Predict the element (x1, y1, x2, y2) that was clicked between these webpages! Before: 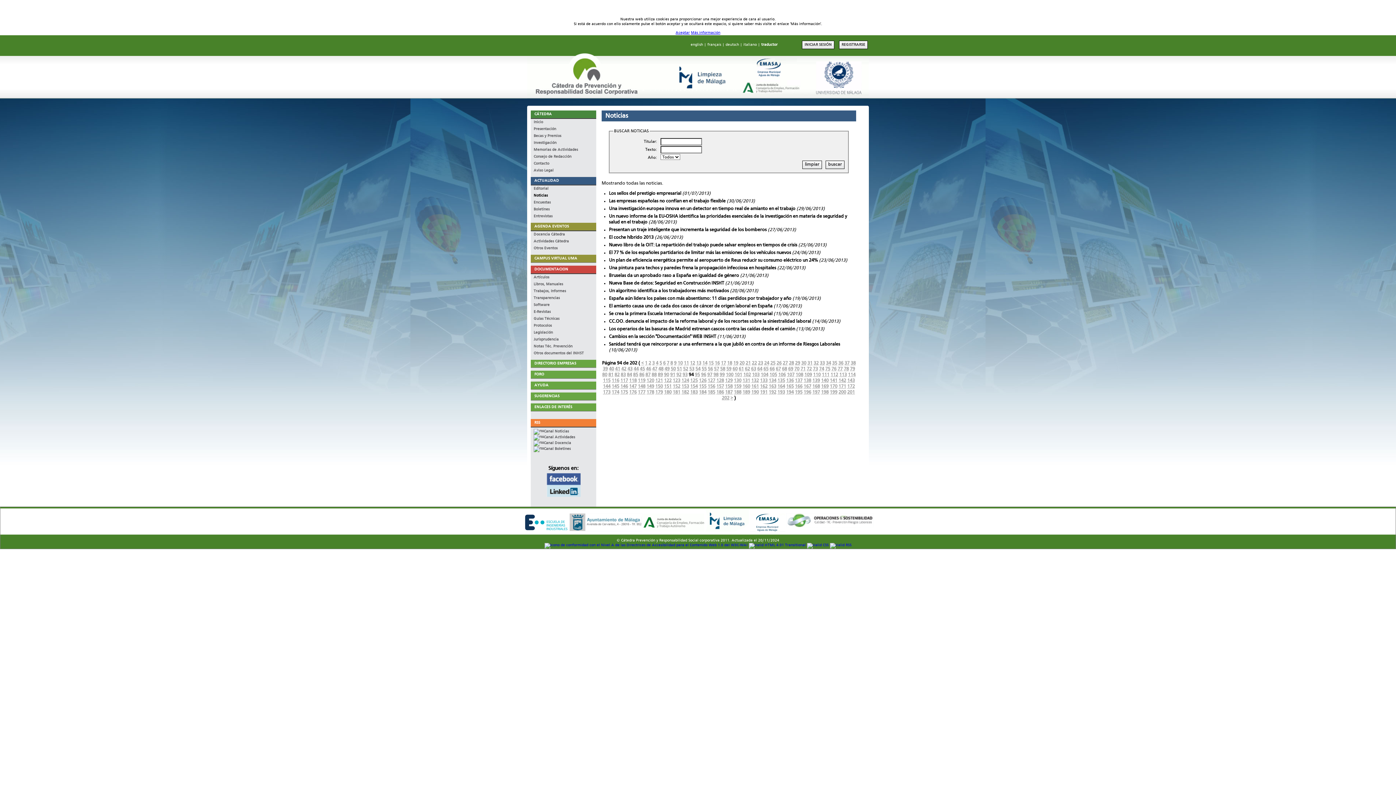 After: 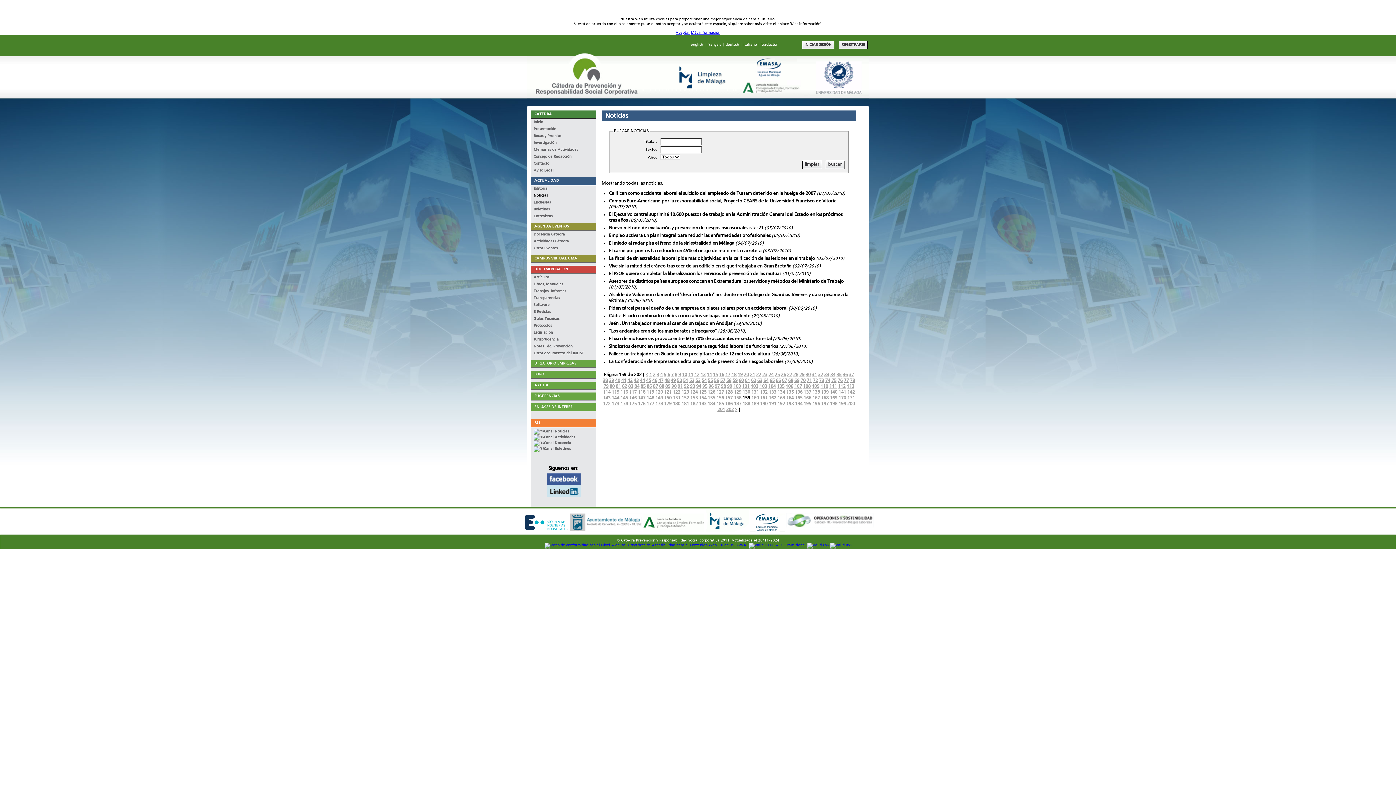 Action: label: 159 bbox: (734, 384, 741, 389)